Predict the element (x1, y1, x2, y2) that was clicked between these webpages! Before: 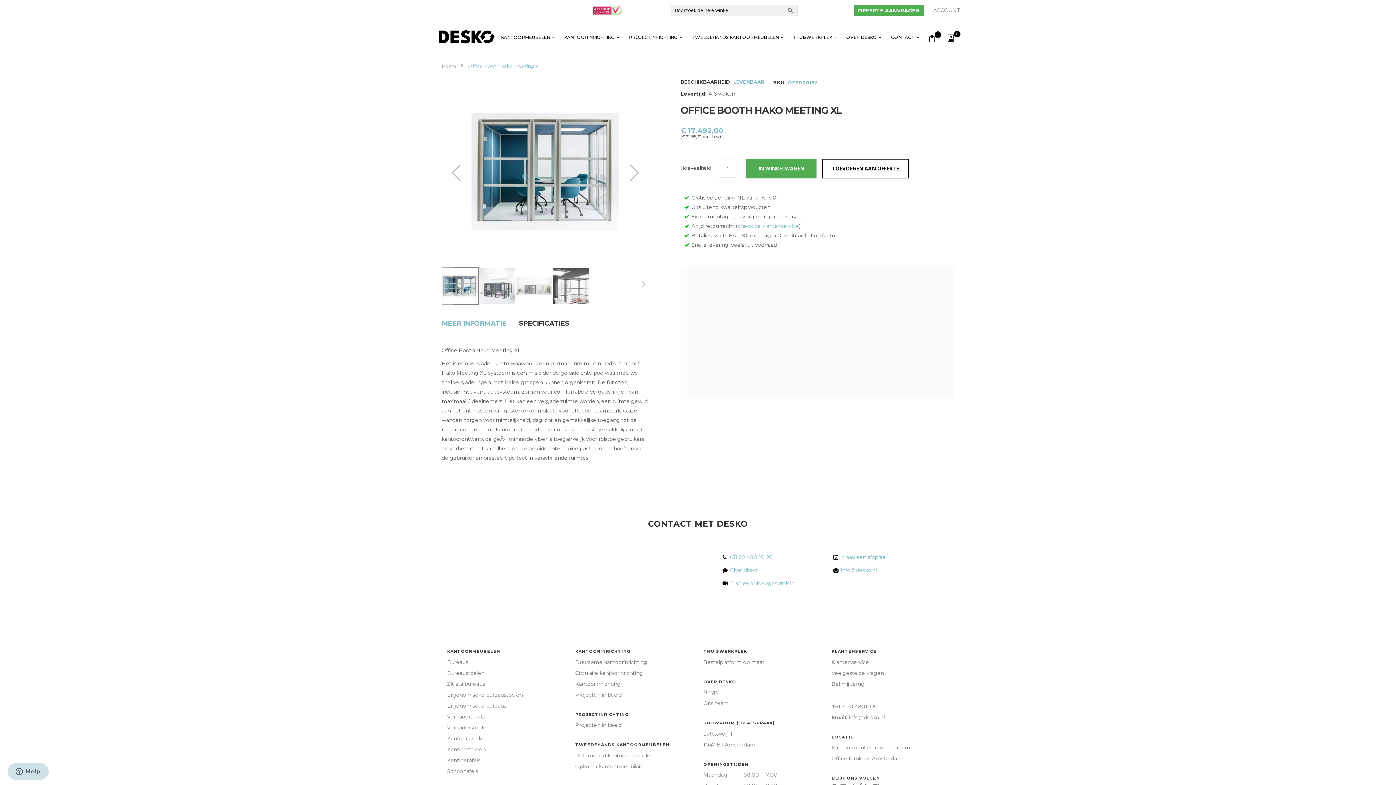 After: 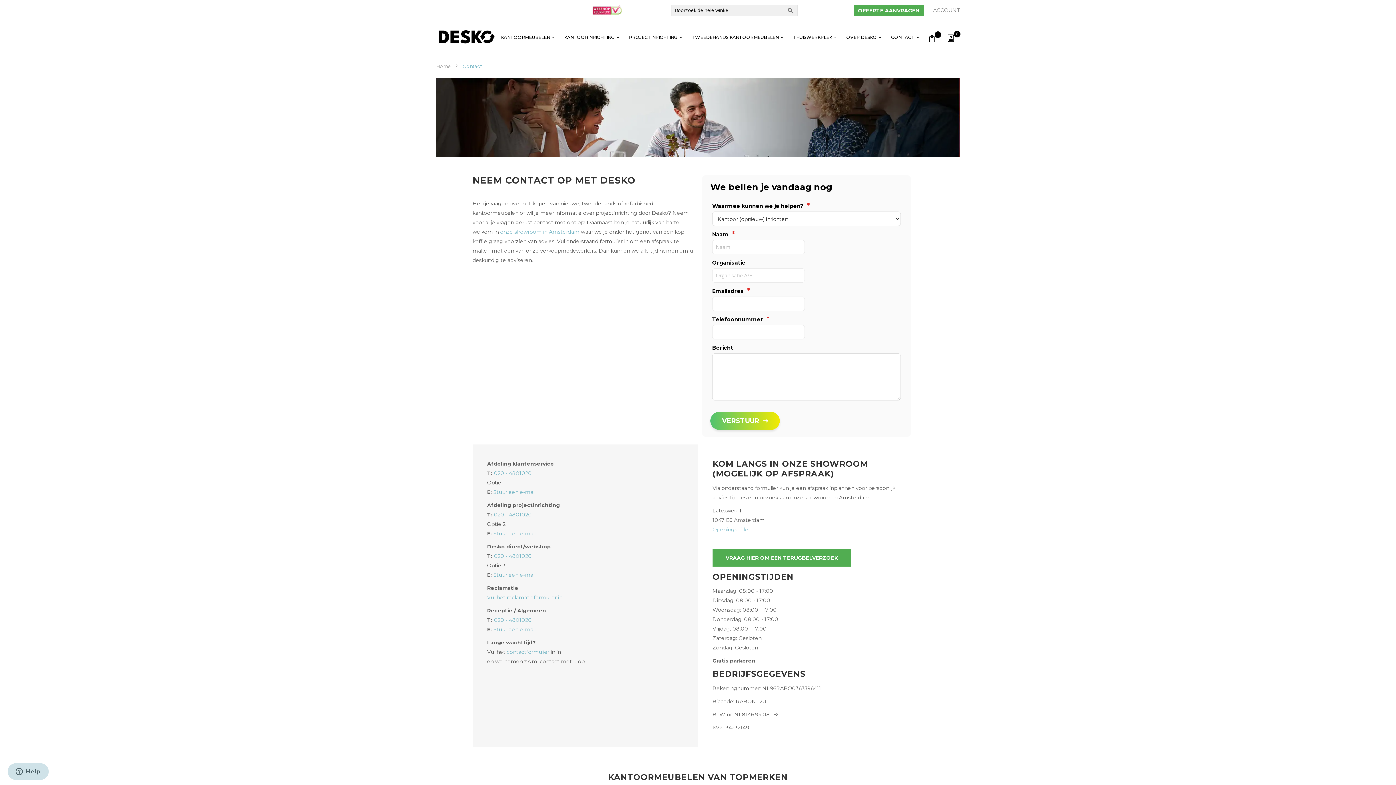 Action: label: Plan een videogesprek in bbox: (722, 578, 791, 588)